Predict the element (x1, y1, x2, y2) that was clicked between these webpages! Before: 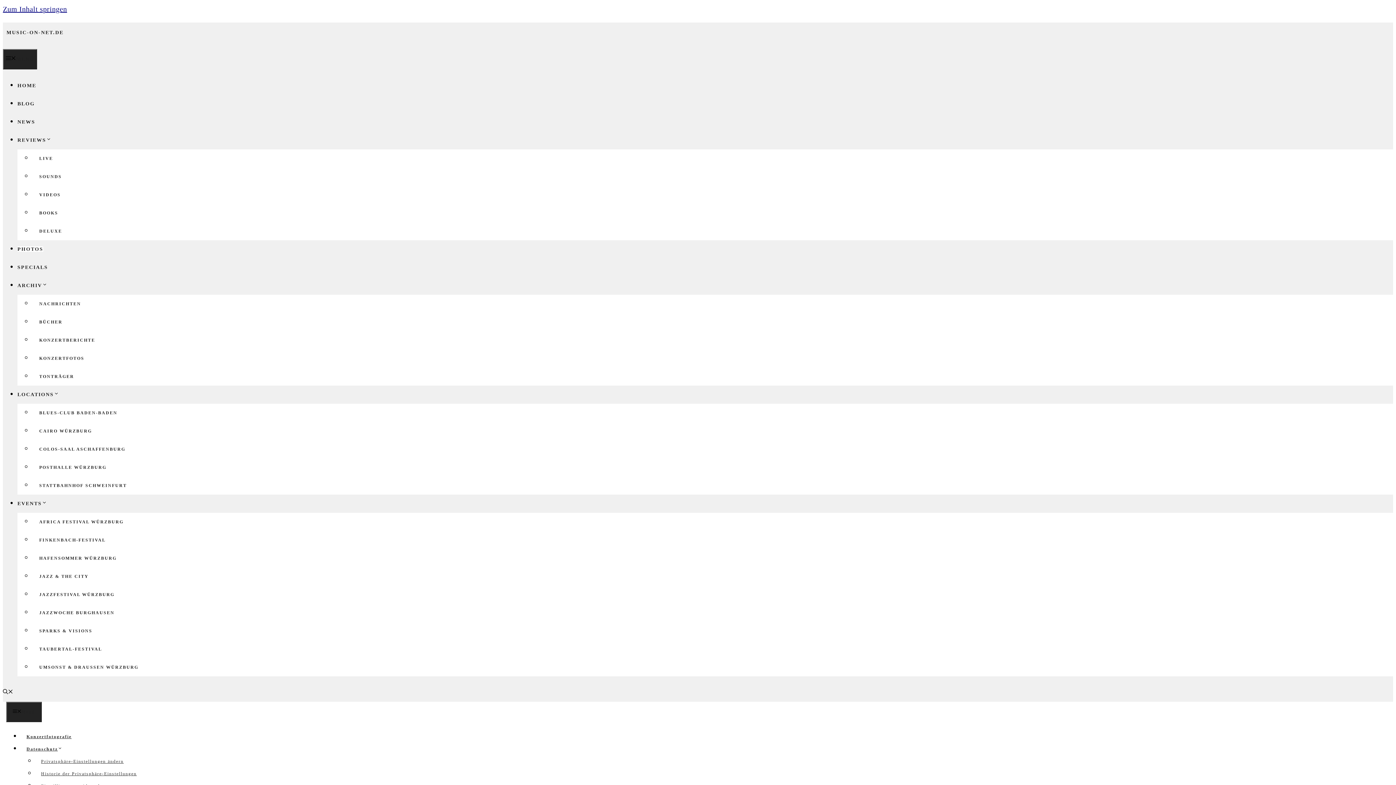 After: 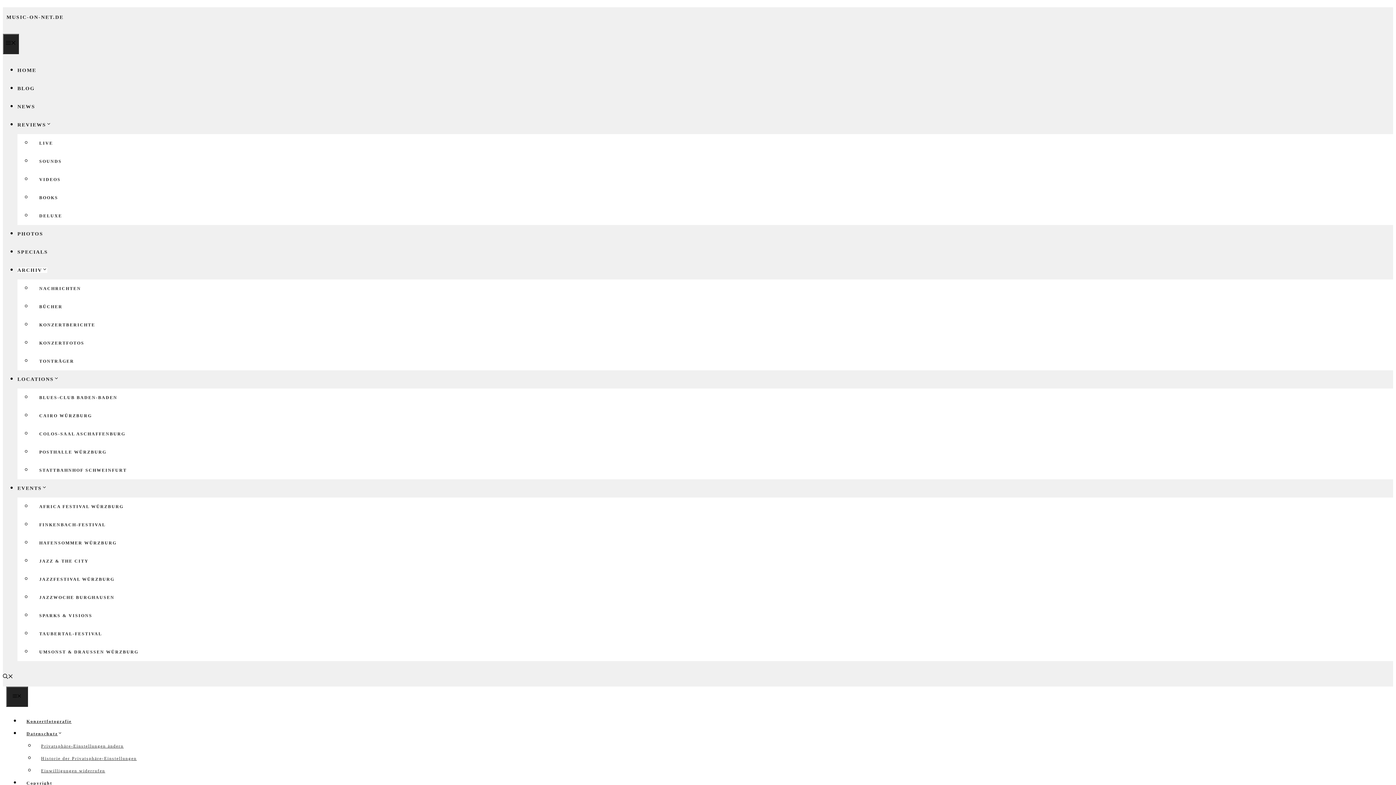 Action: bbox: (32, 370, 81, 382) label: TONTRÄGER